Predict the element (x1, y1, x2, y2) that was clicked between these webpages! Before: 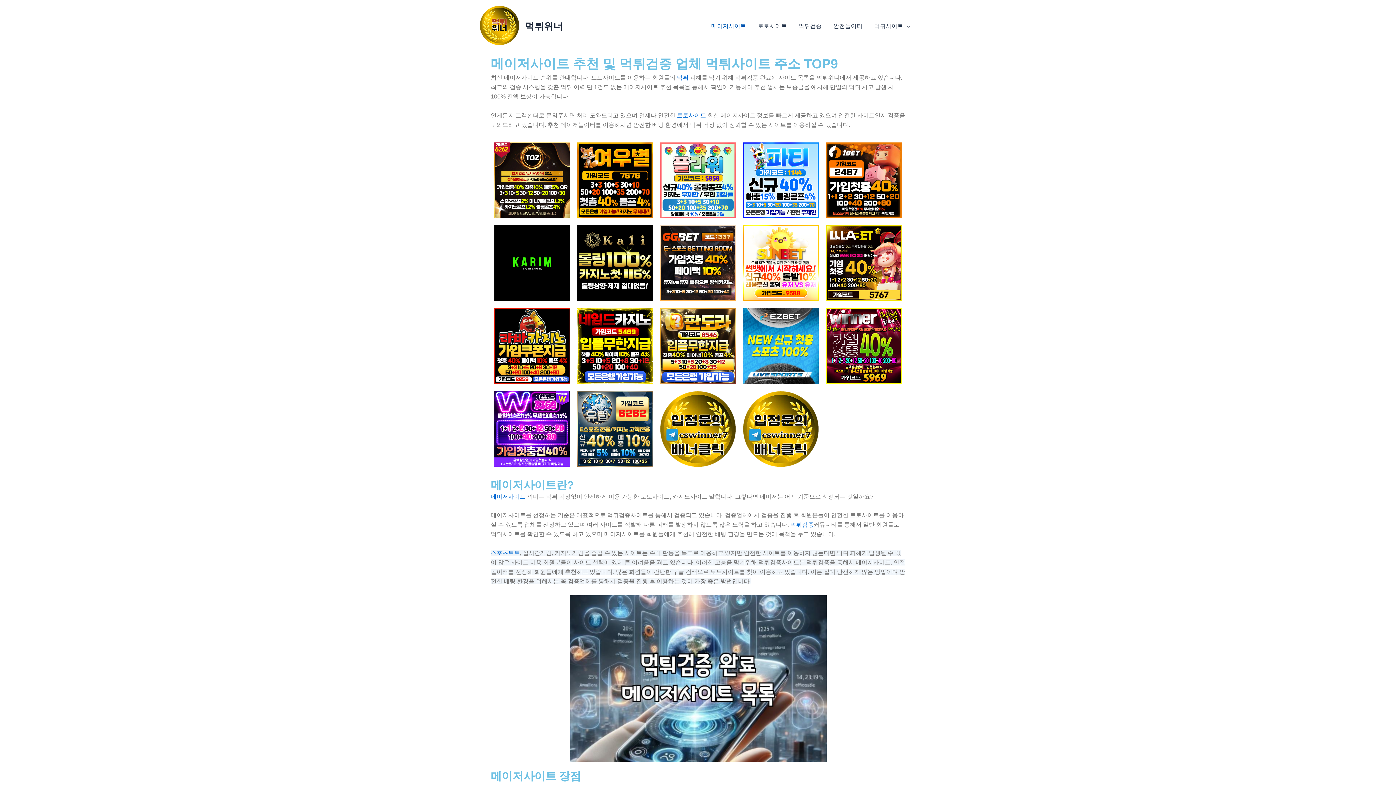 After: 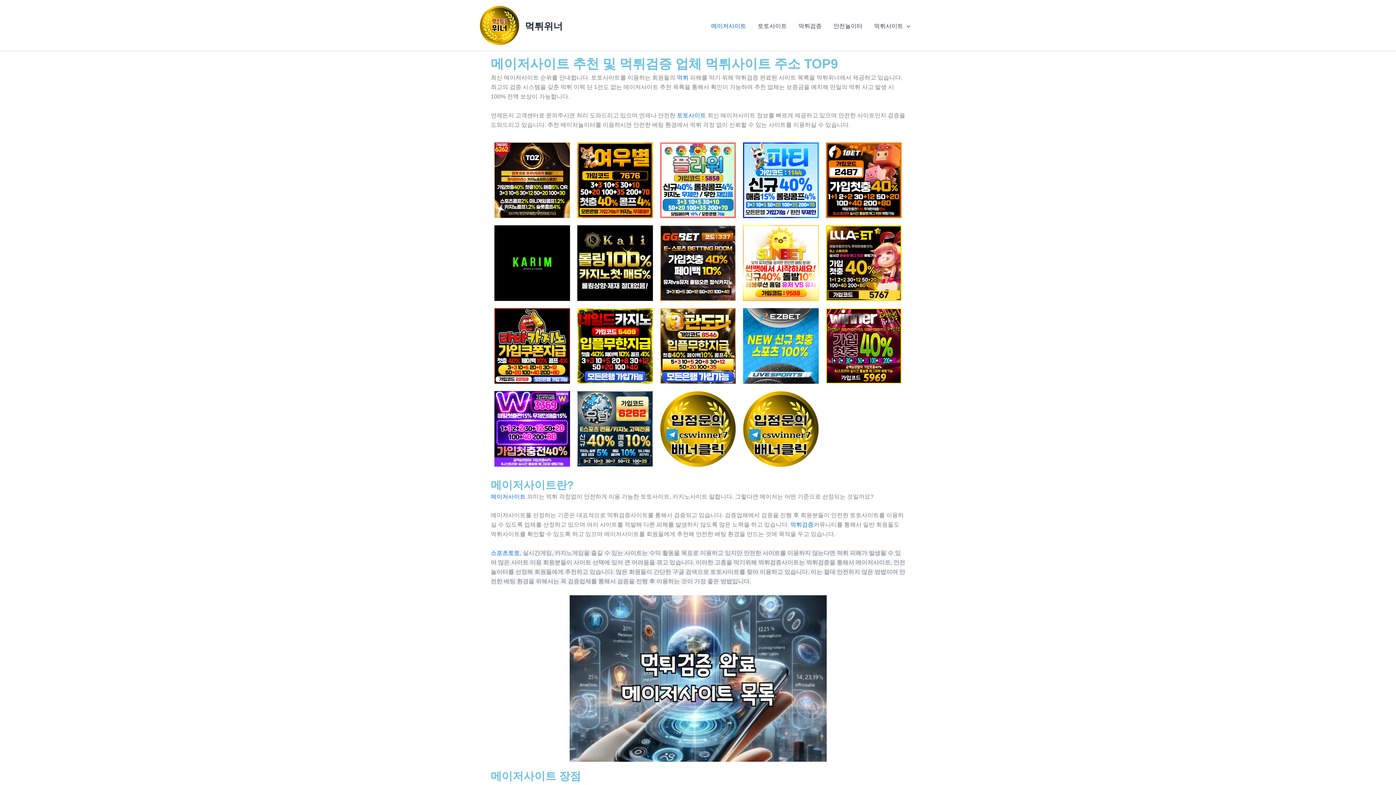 Action: bbox: (743, 391, 818, 467)